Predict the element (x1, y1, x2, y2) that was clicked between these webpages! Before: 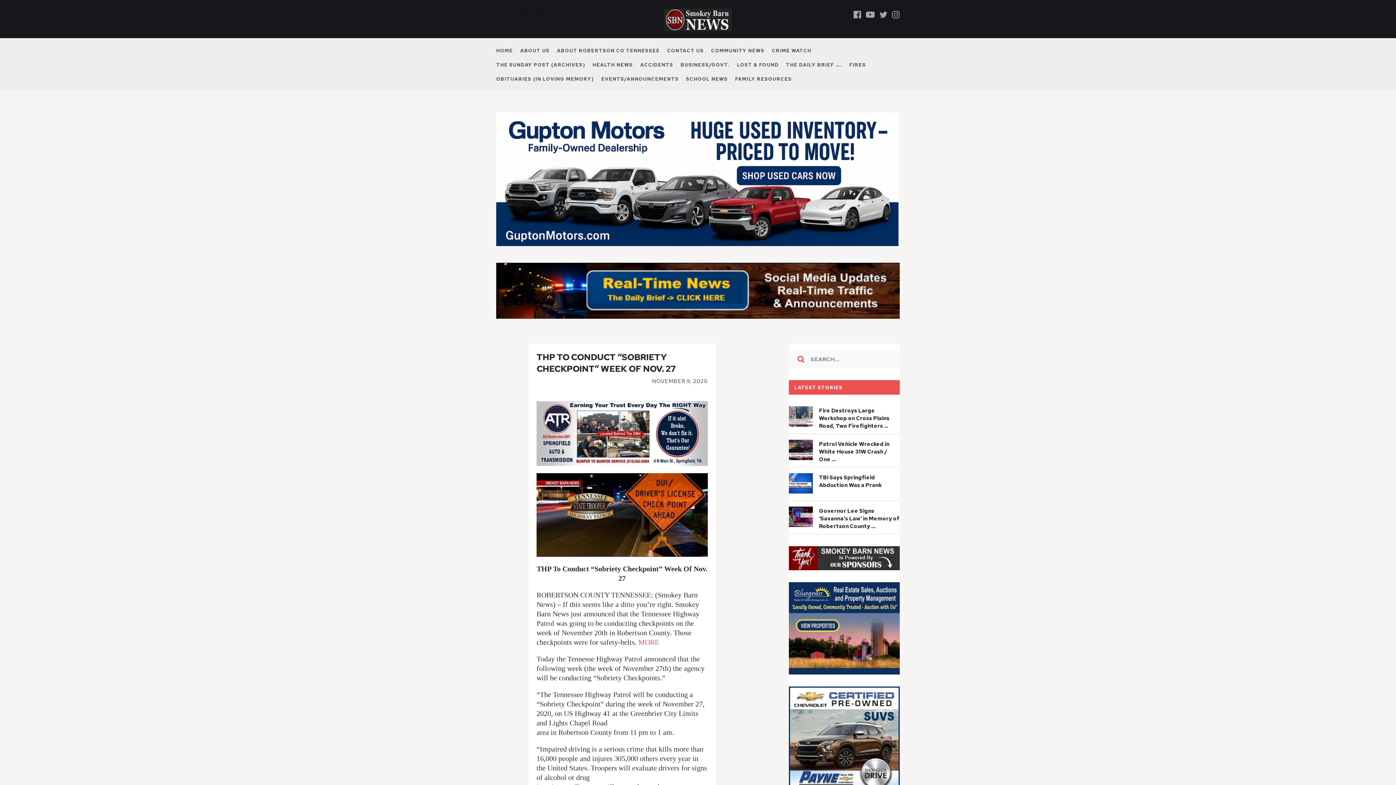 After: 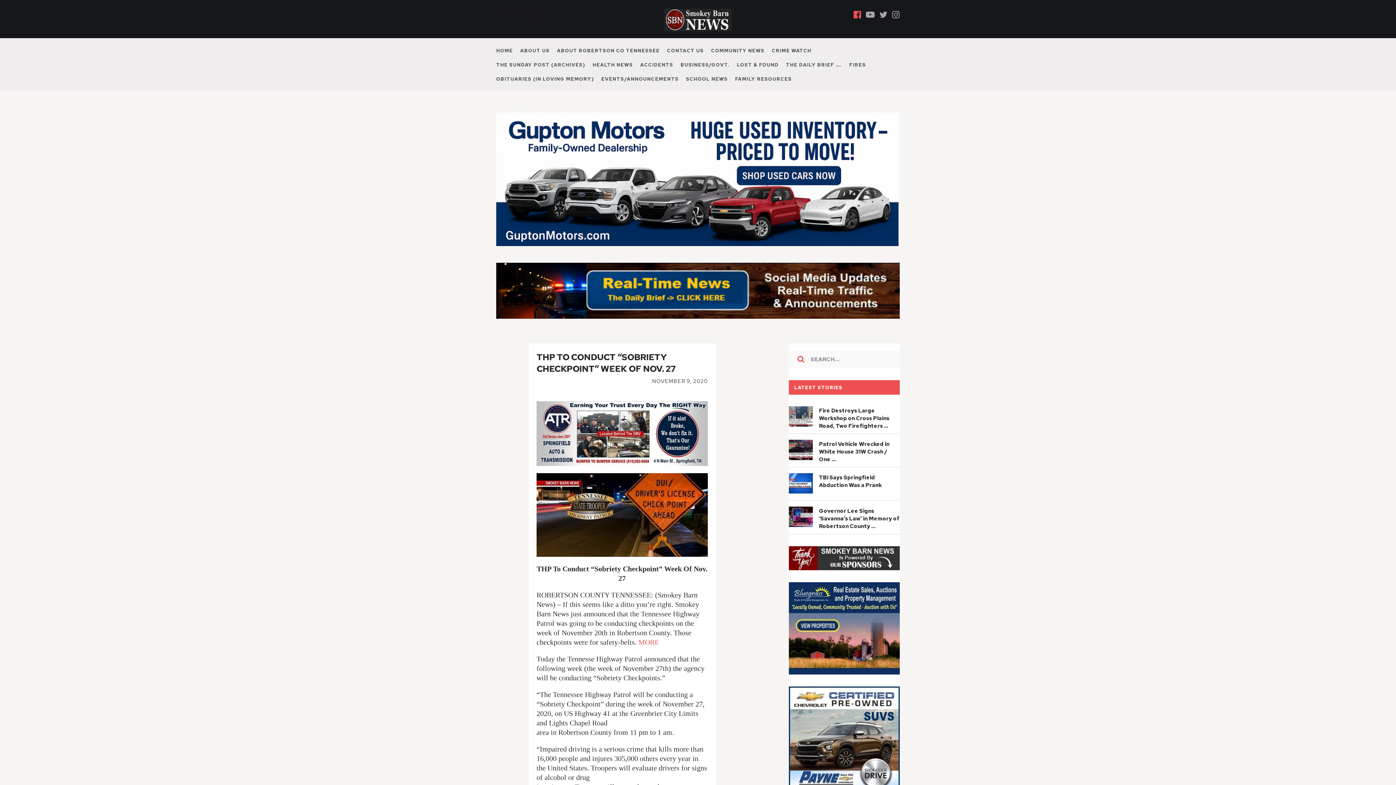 Action: bbox: (853, 10, 861, 18)